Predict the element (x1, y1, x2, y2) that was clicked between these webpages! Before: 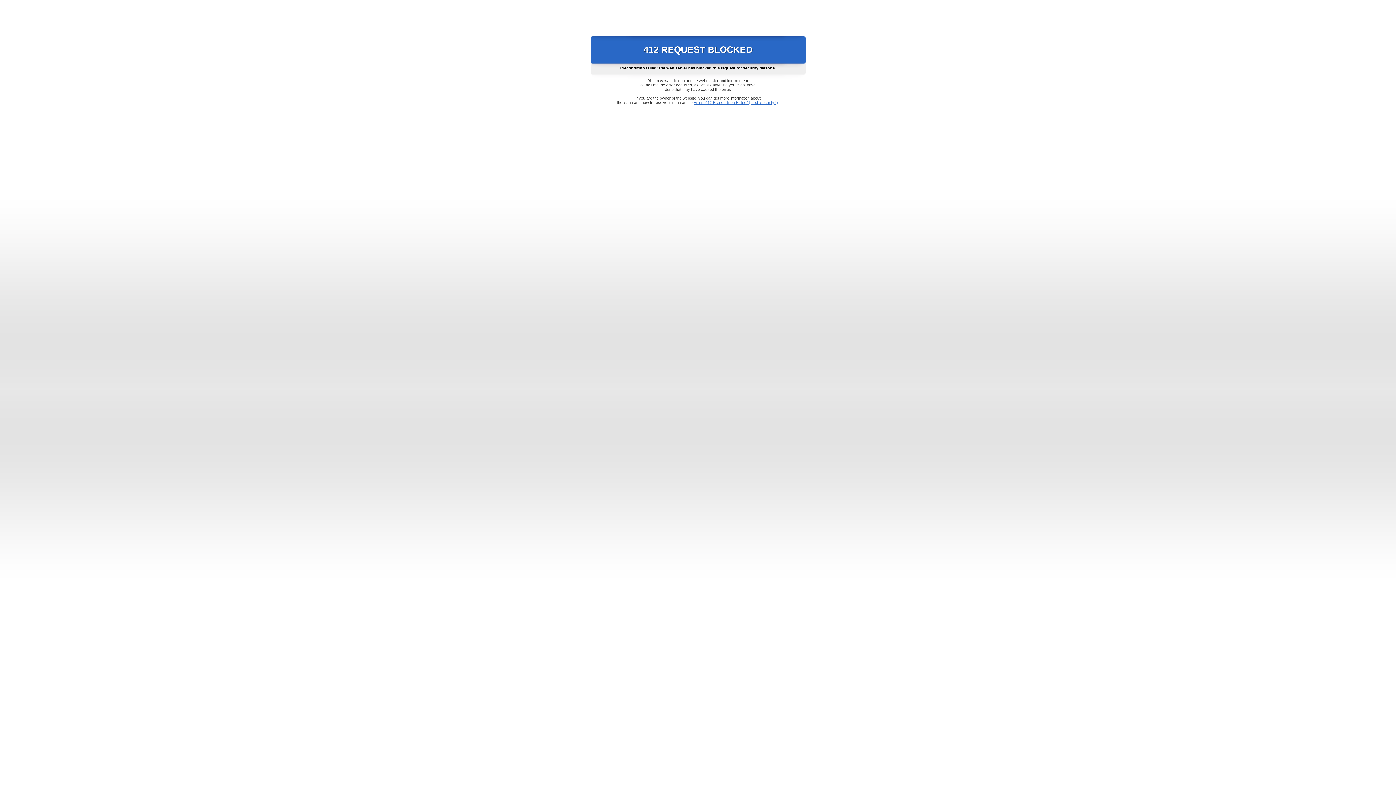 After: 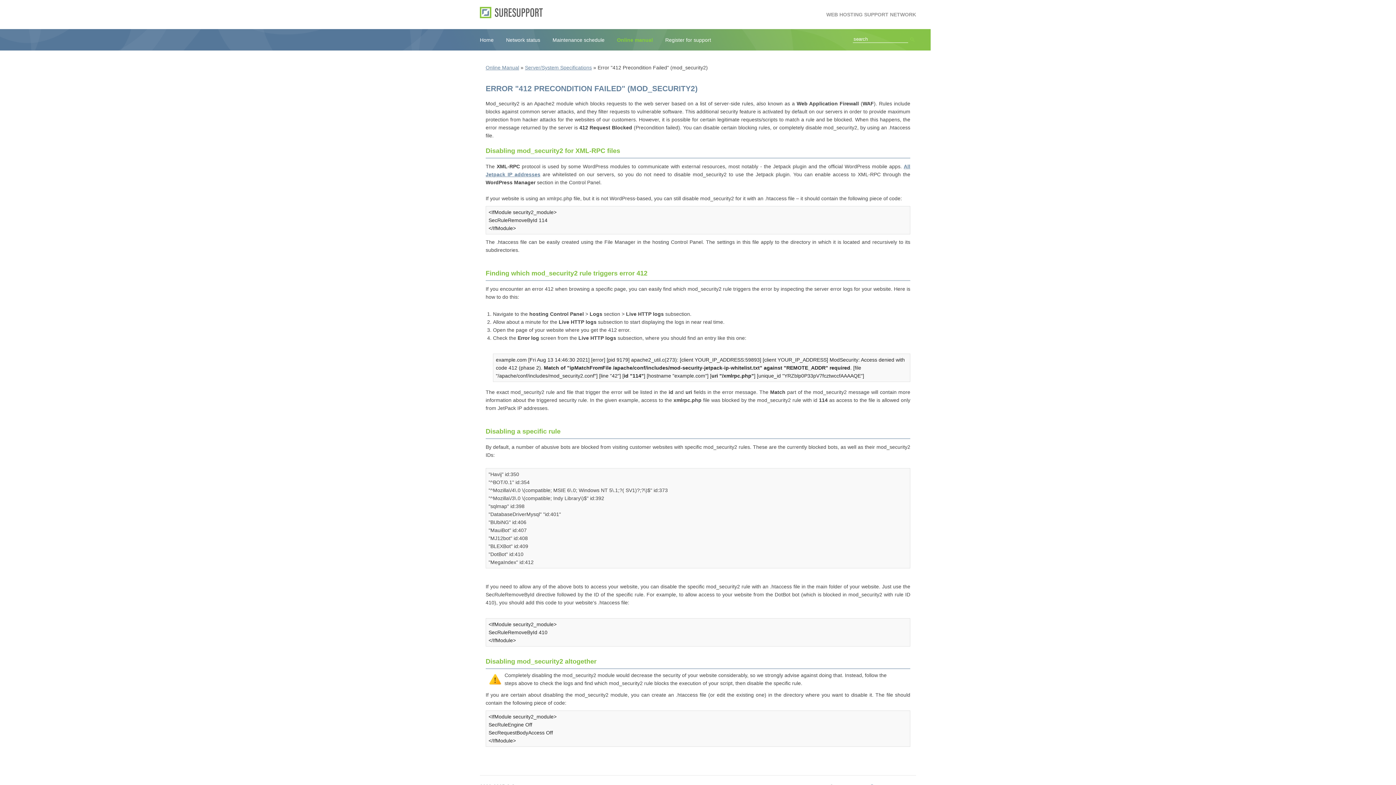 Action: label: Error "412 Precondition Failed" (mod_security2) bbox: (693, 100, 778, 104)